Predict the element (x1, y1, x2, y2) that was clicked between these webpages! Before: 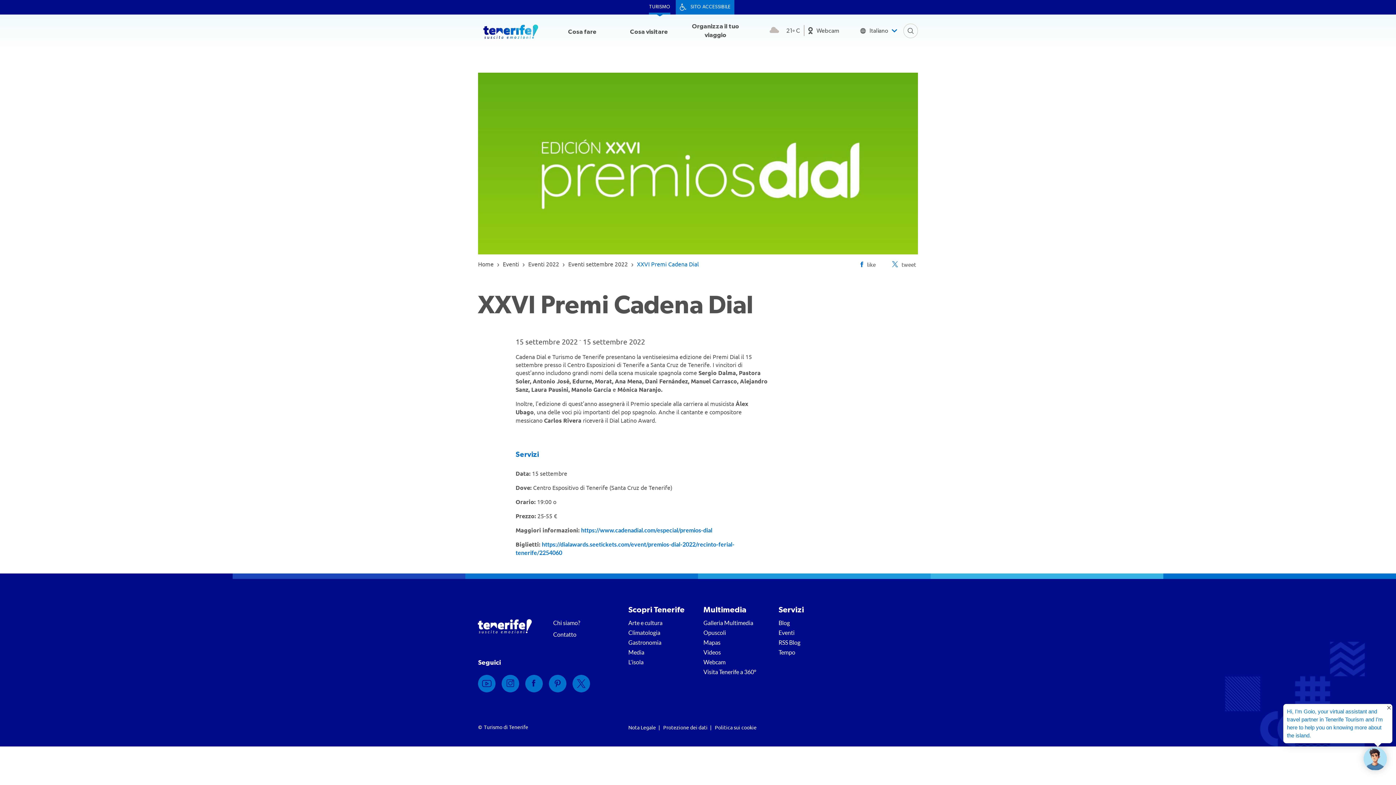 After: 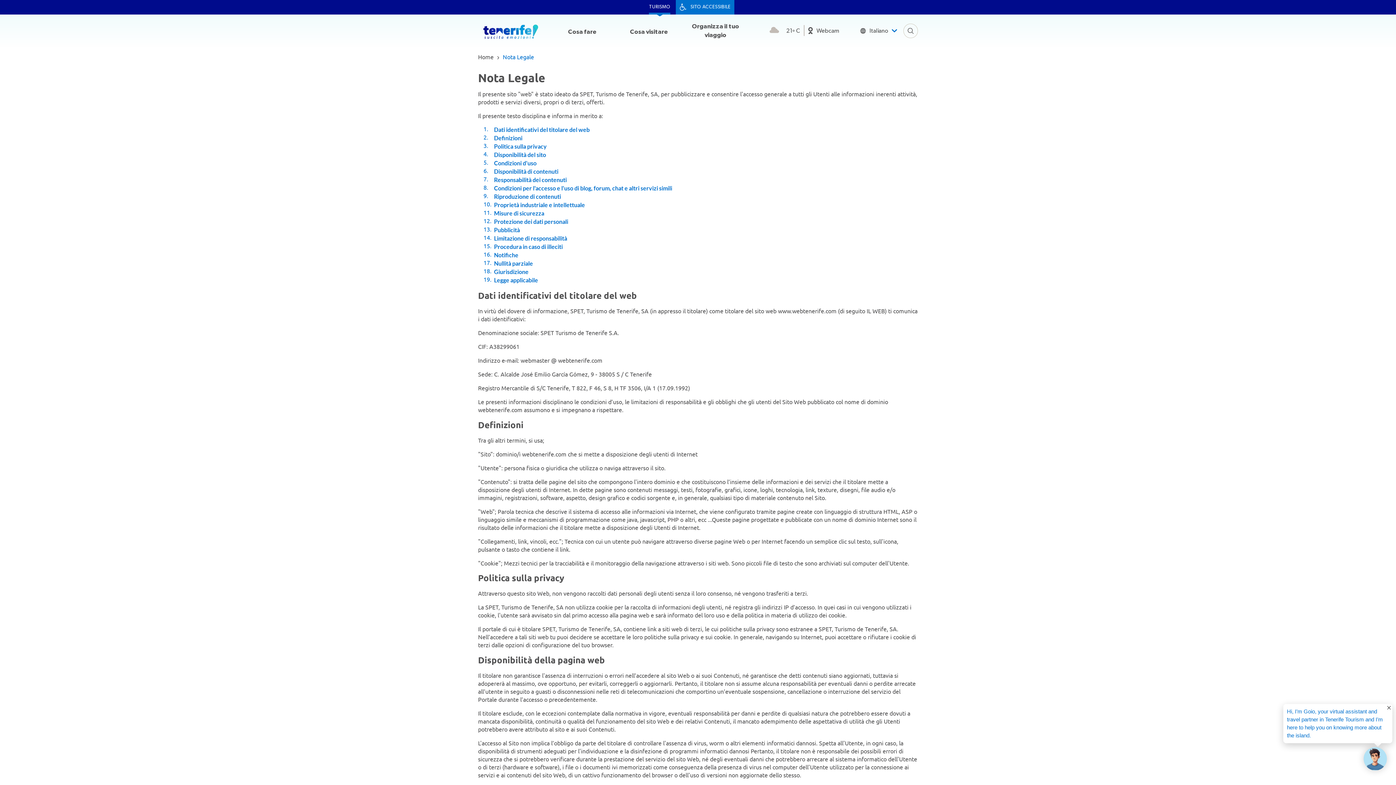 Action: bbox: (628, 724, 660, 730) label: Nota Legale